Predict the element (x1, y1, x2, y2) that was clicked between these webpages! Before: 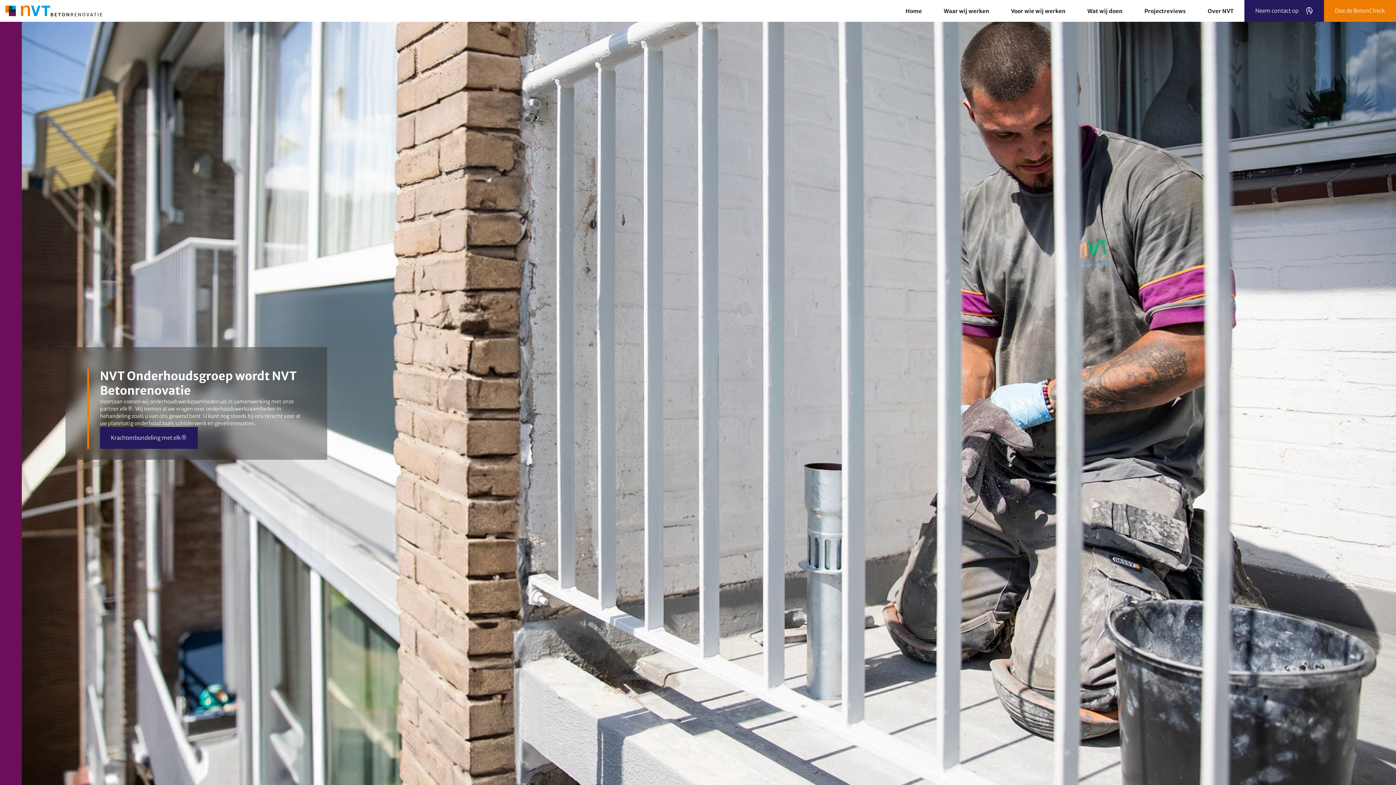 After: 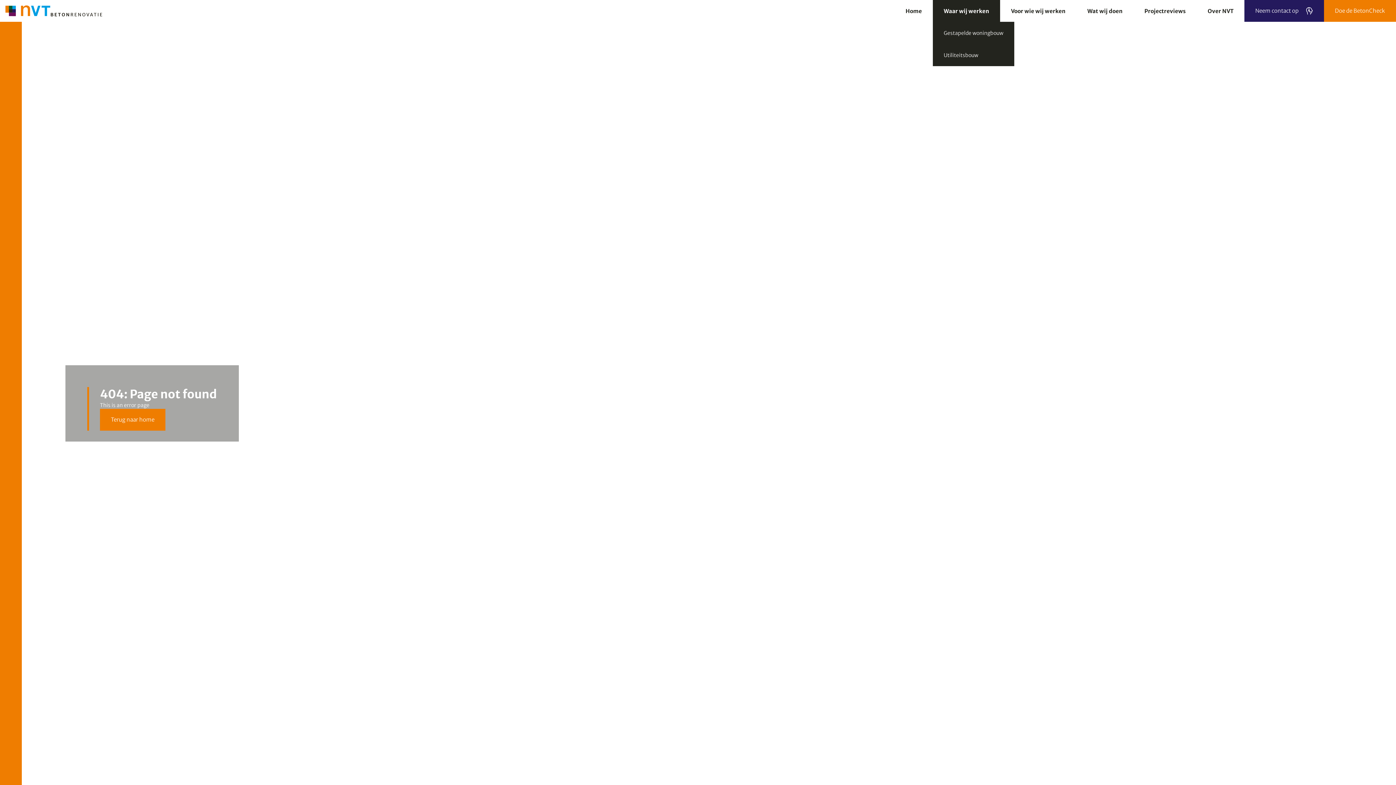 Action: label: Waar wij werken bbox: (933, 0, 1000, 21)